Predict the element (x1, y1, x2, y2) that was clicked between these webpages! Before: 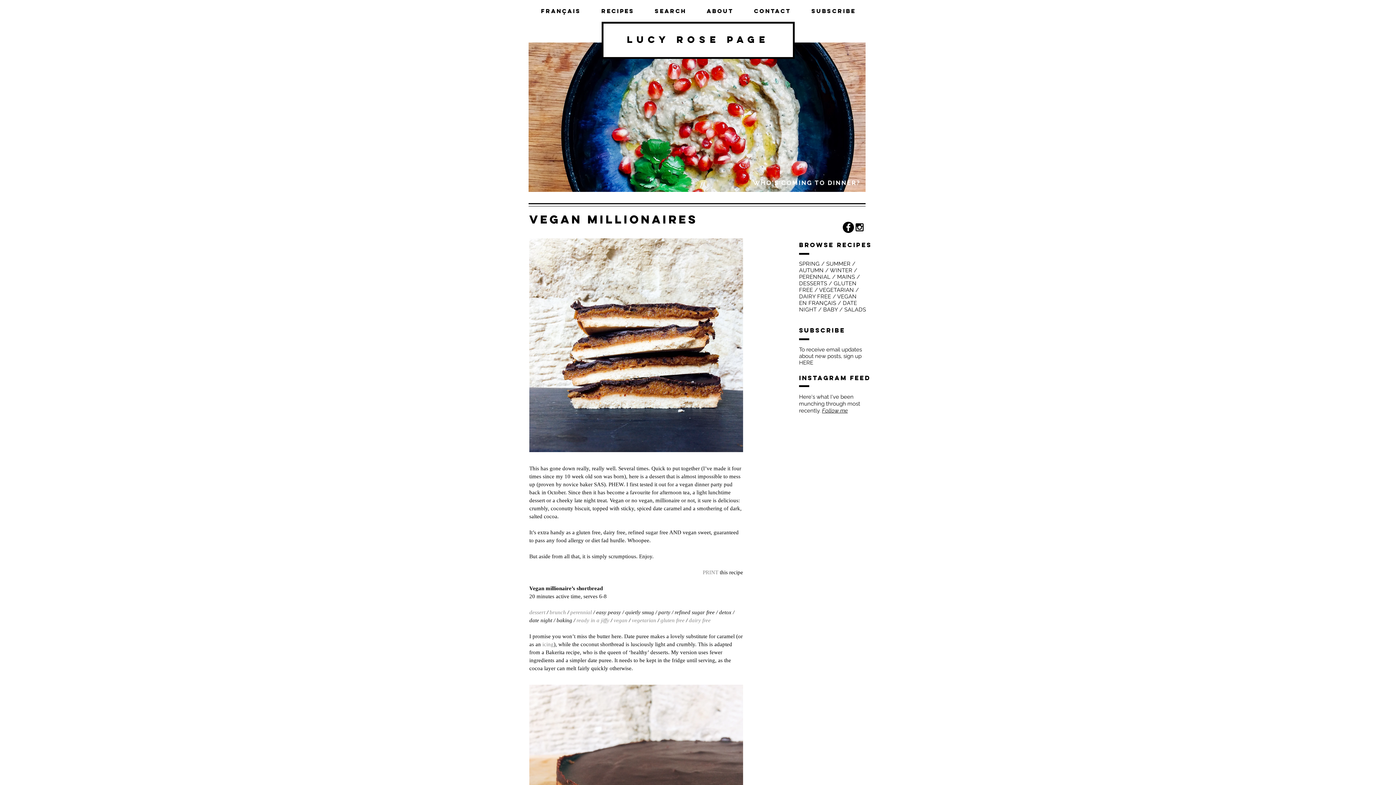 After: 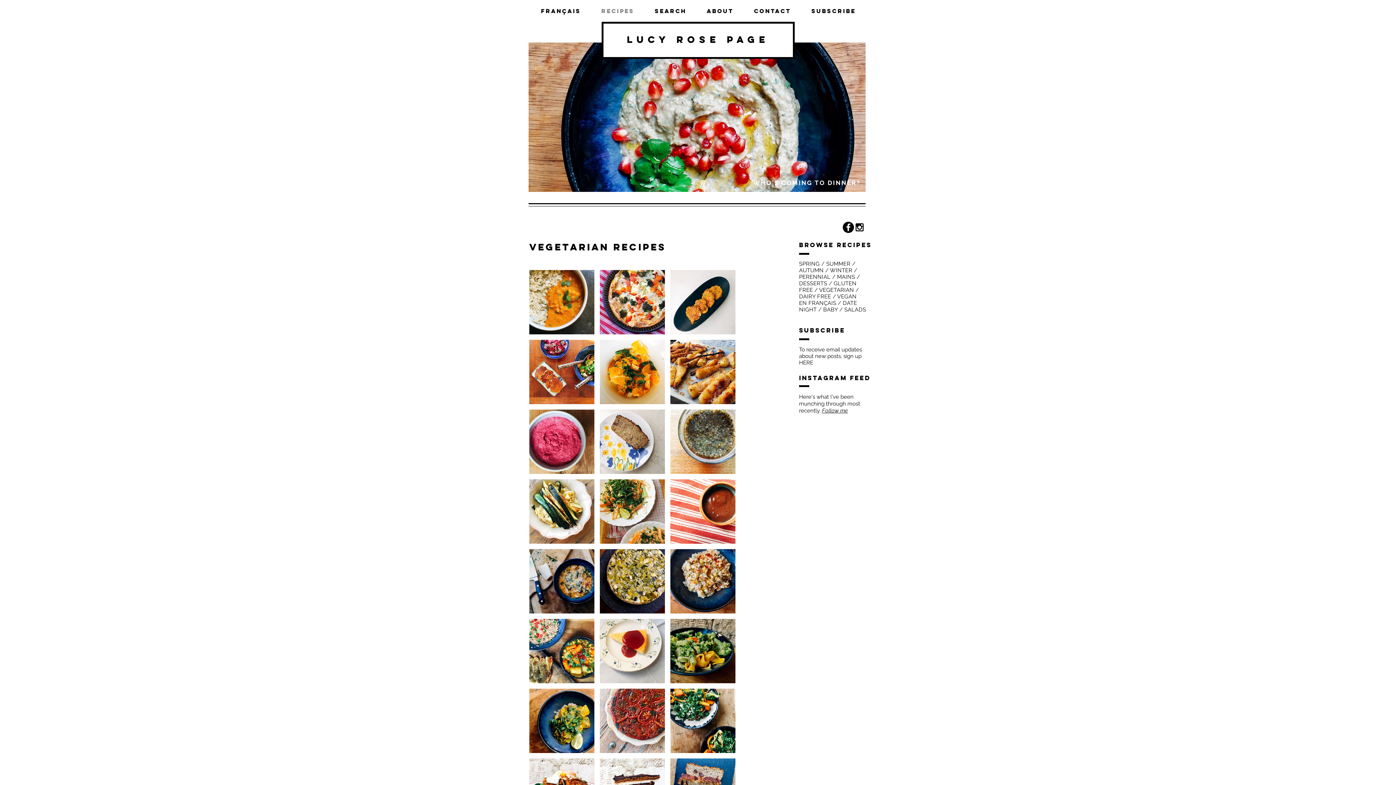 Action: label: VEGETARIAN bbox: (819, 286, 854, 293)